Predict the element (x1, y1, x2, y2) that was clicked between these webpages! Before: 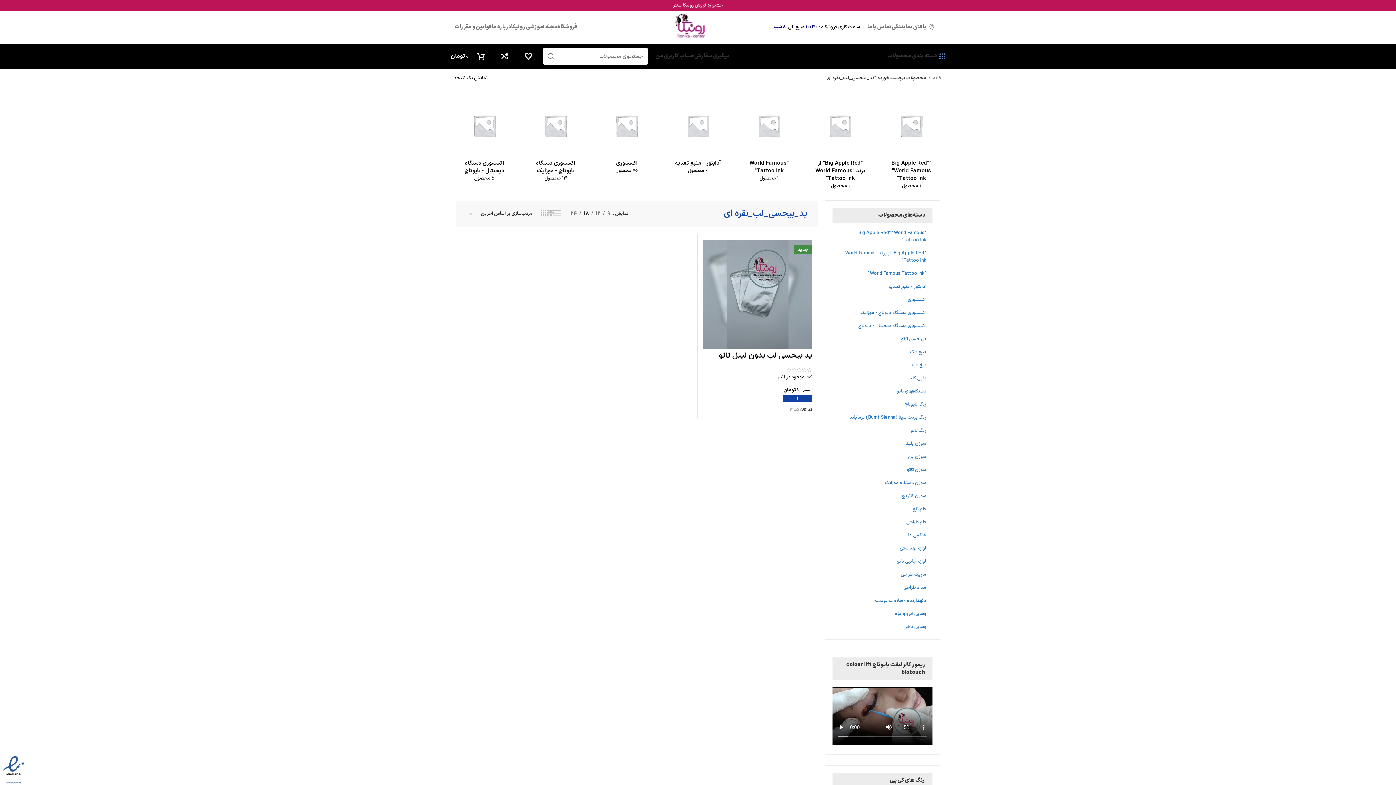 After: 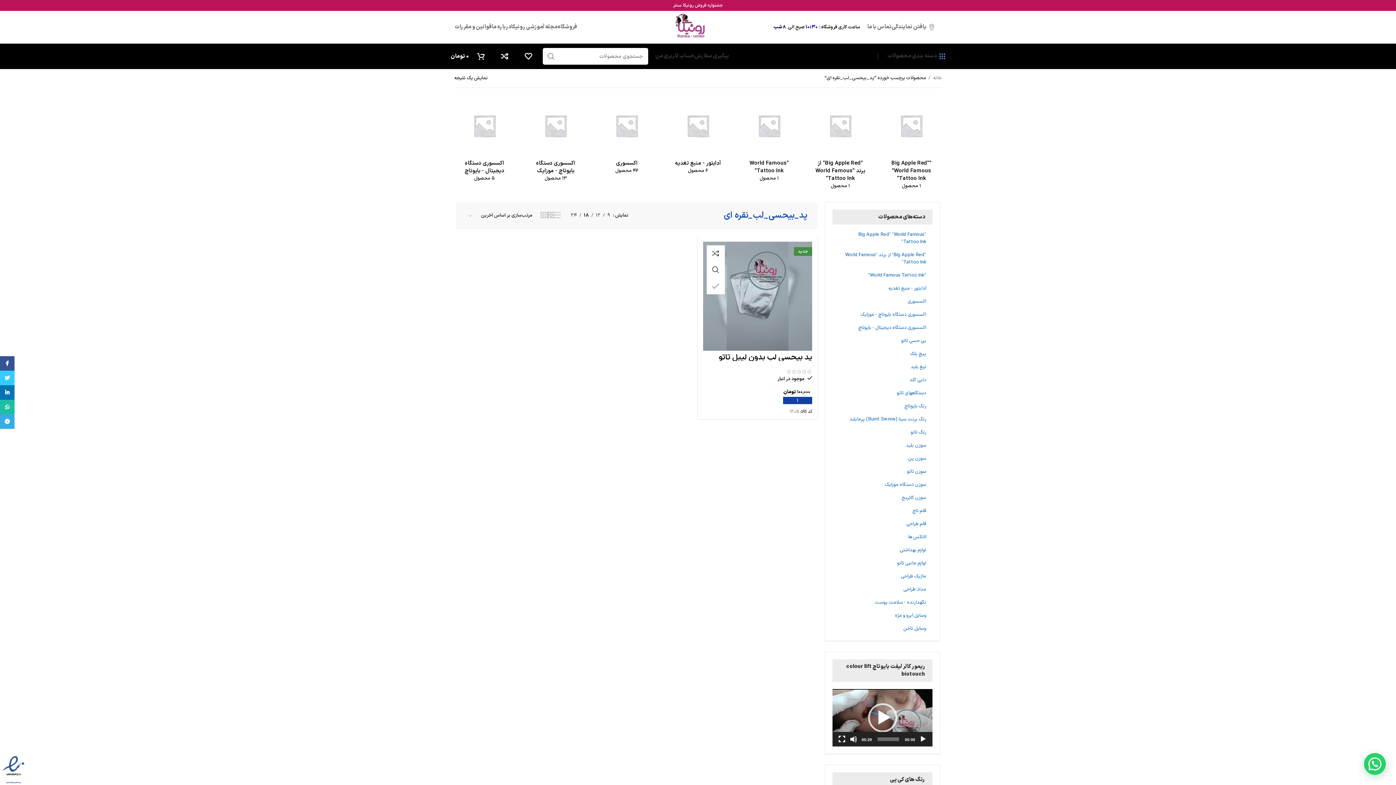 Action: label: افزودن به علاقه مندی bbox: (699, 276, 717, 292)